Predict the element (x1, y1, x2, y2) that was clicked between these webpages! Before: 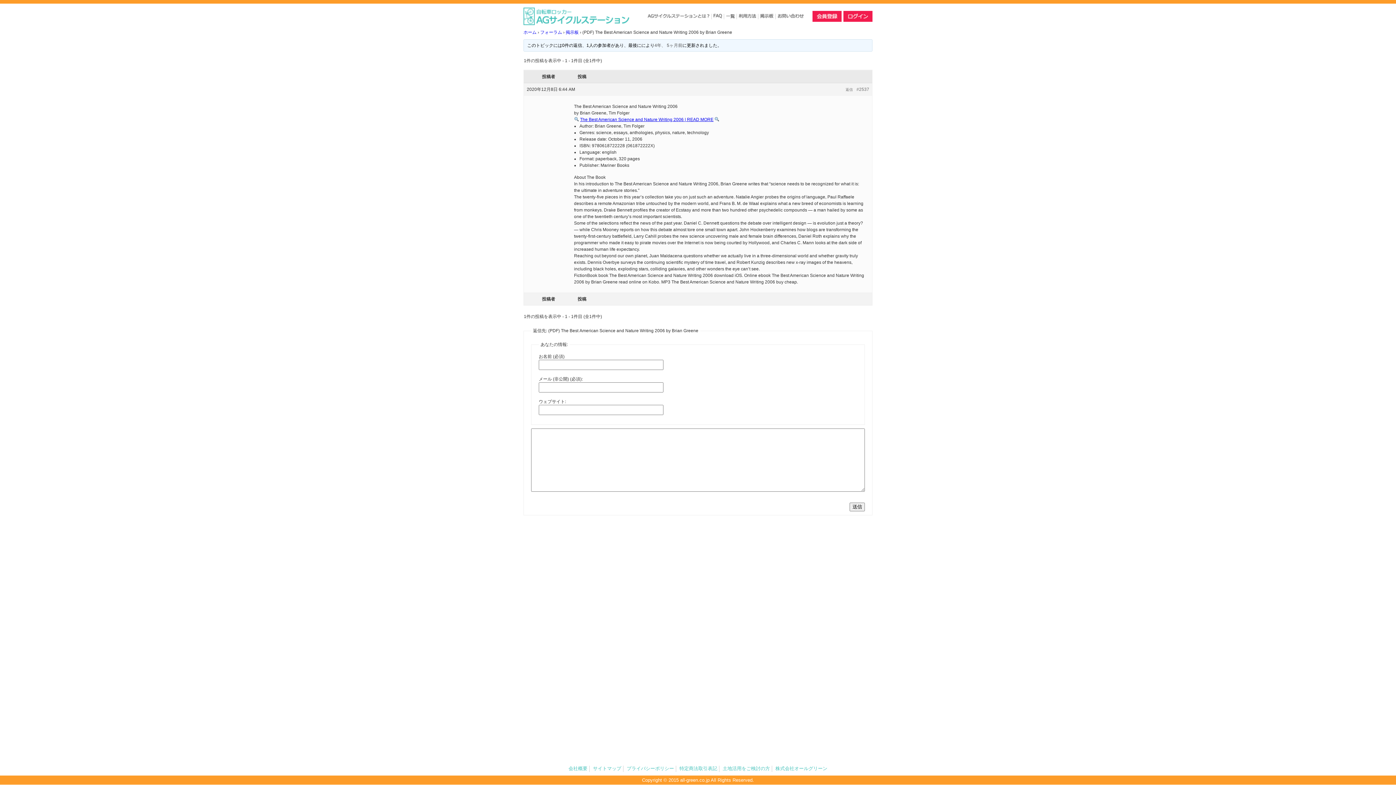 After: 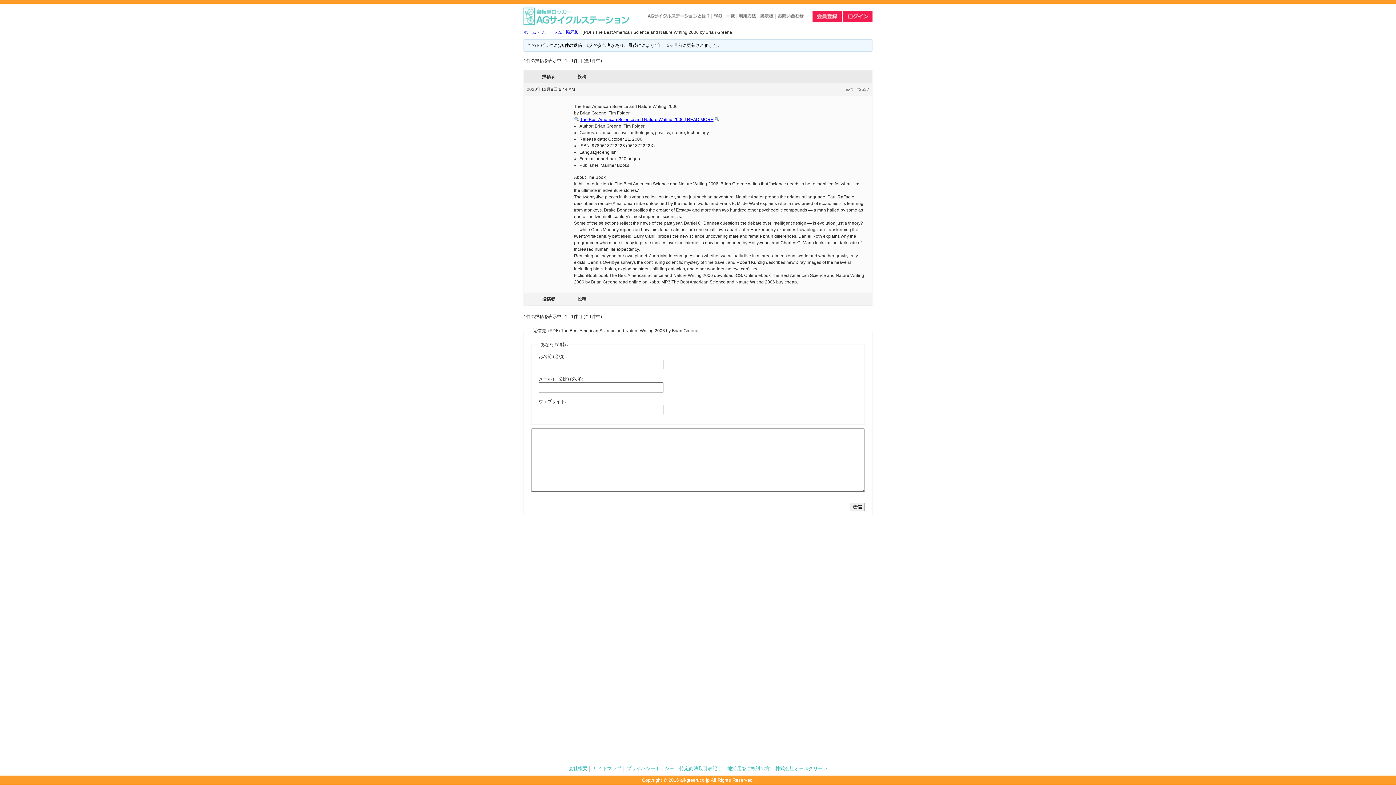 Action: label: 4年、 5ヶ月前 bbox: (654, 42, 682, 48)